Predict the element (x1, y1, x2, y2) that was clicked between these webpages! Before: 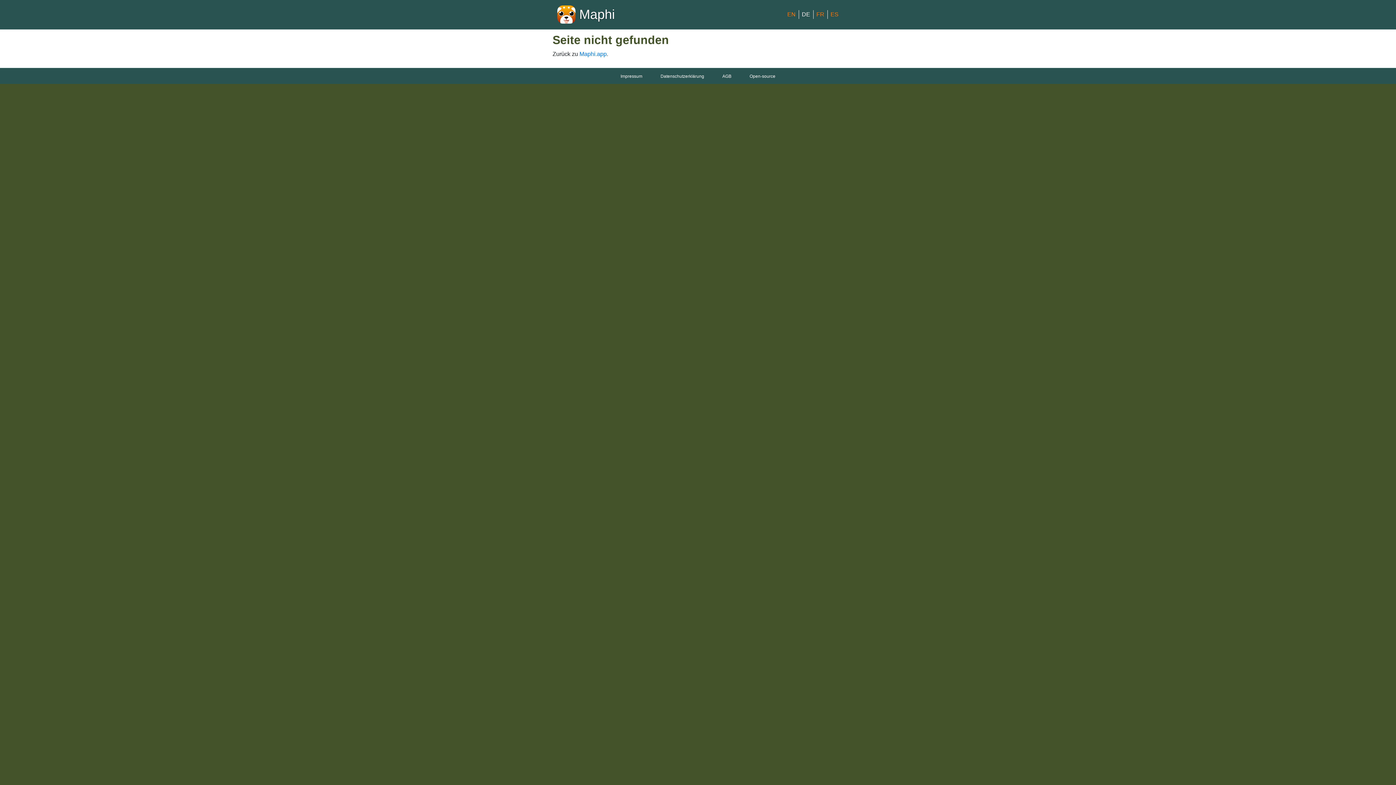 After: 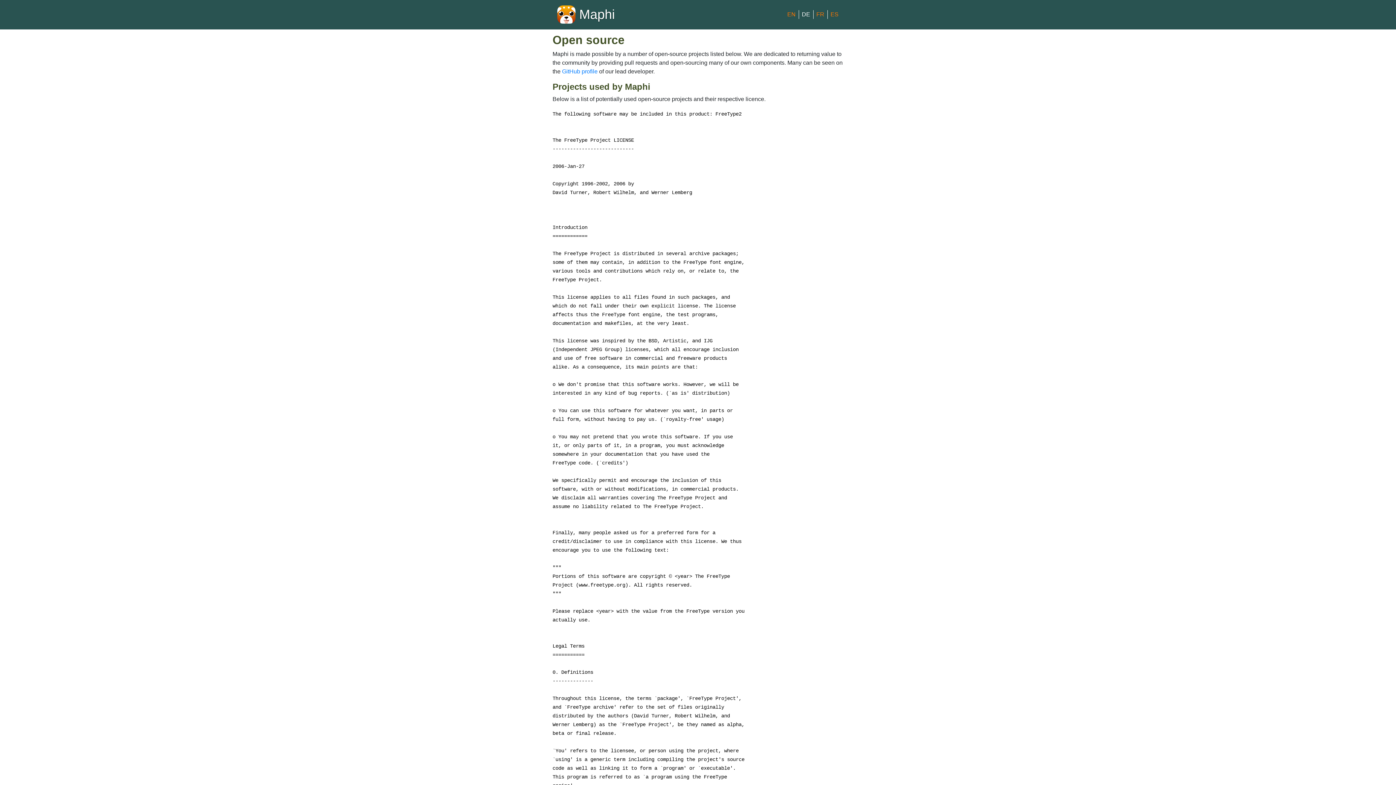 Action: label: Open-source bbox: (749, 73, 775, 78)